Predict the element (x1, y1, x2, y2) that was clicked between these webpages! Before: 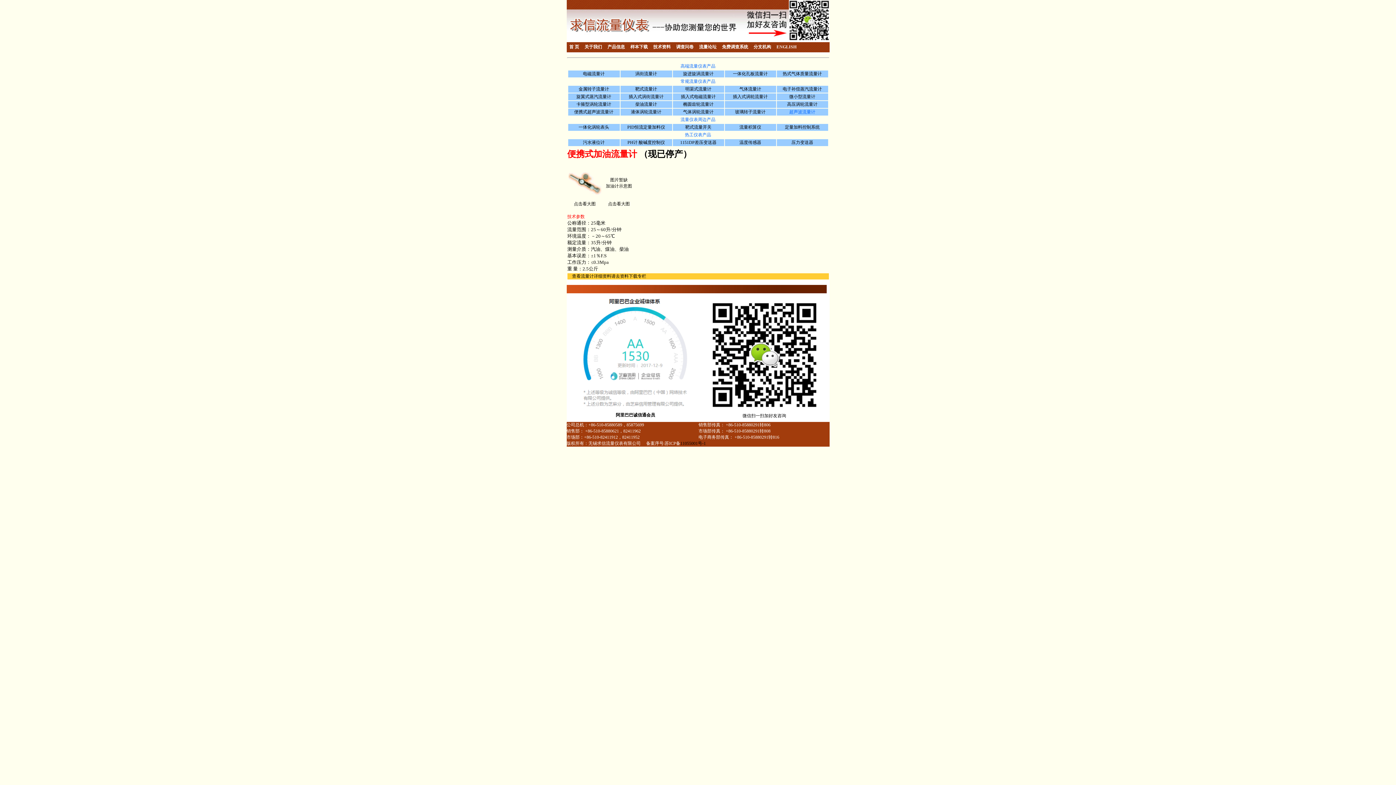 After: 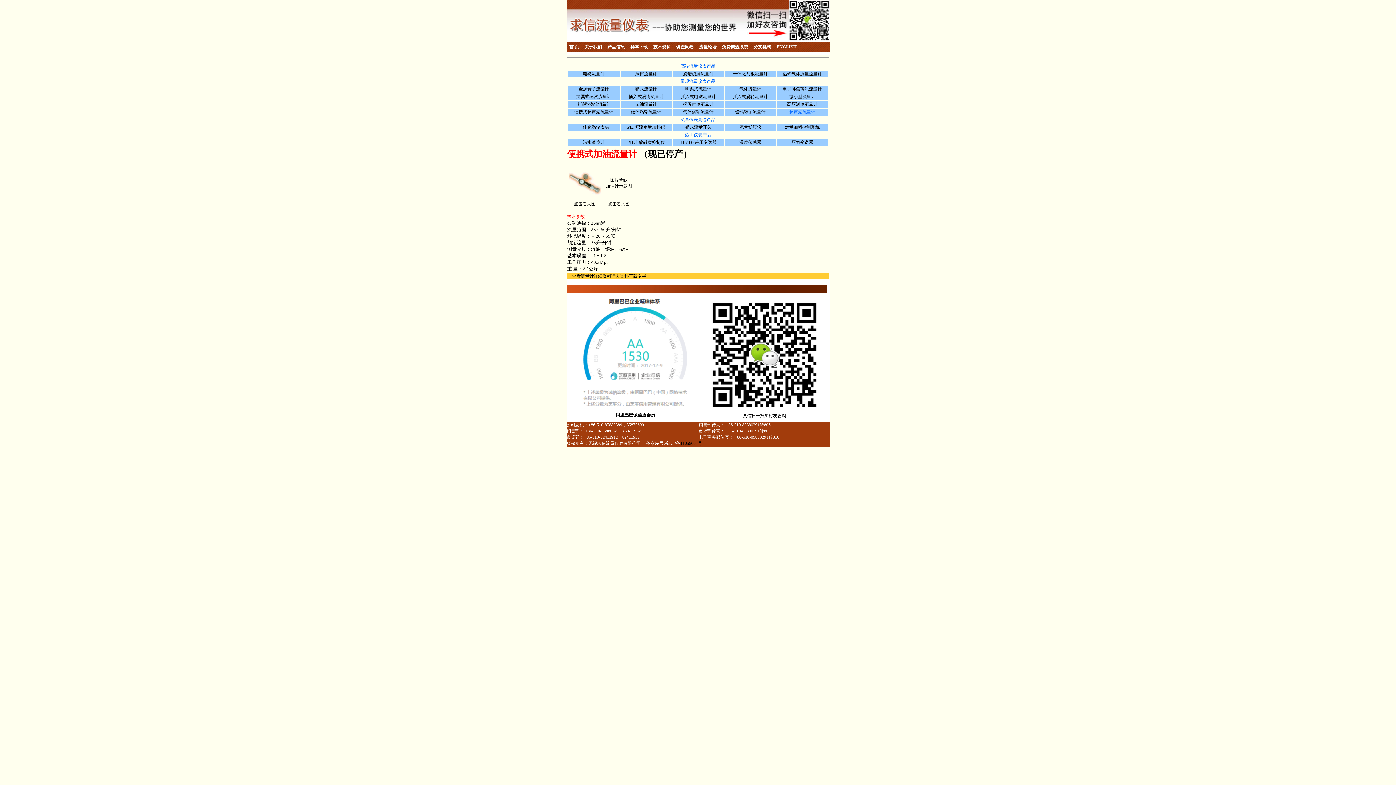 Action: bbox: (568, 195, 601, 200)